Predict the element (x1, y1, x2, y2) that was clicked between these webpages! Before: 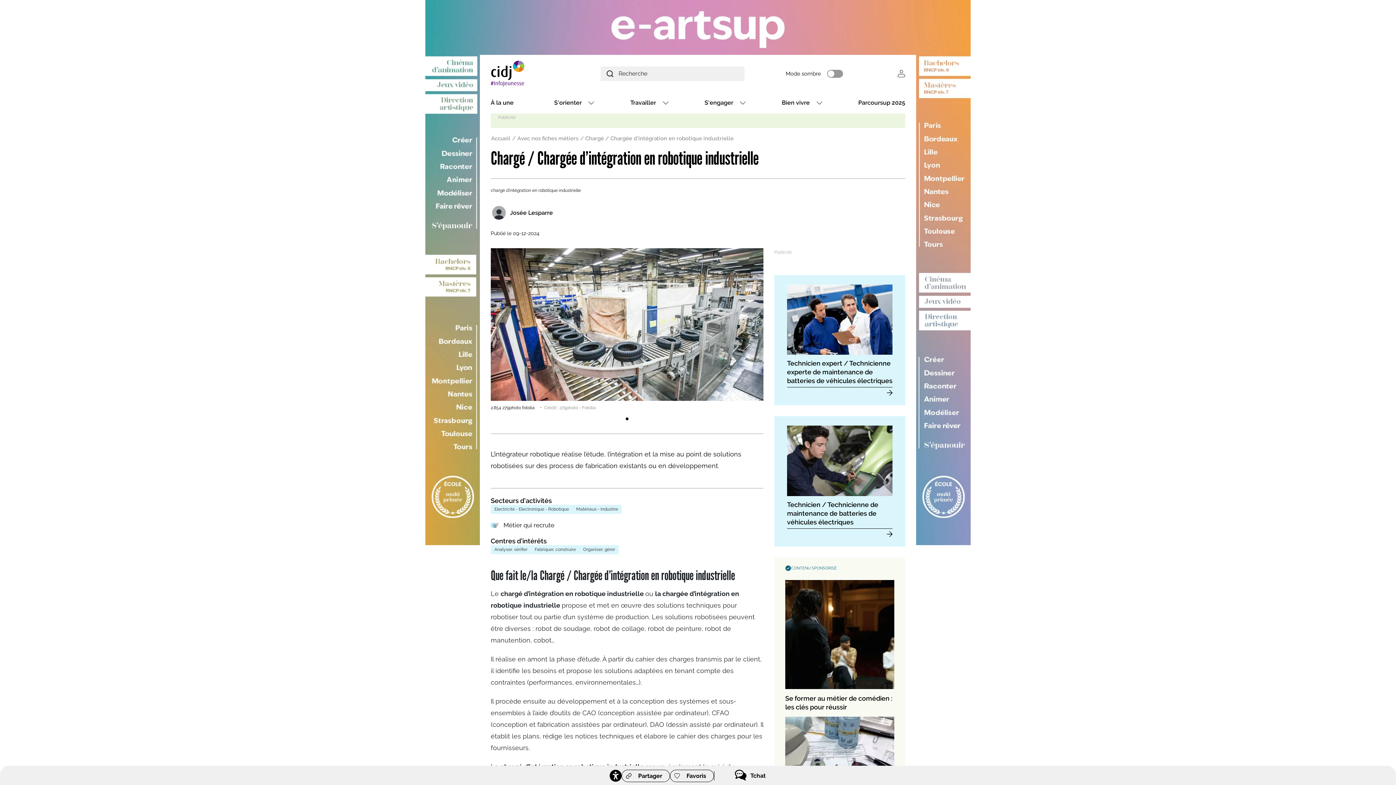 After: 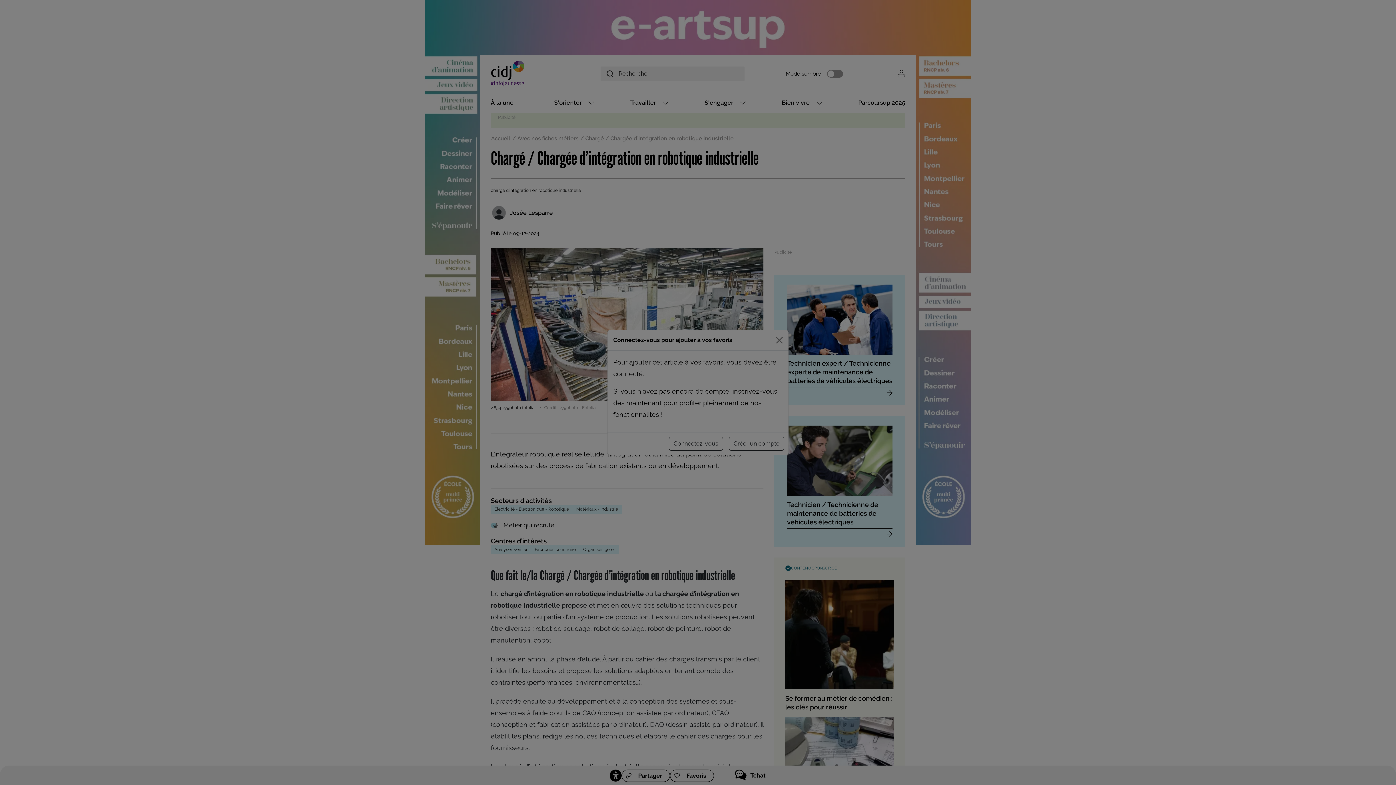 Action: label: Favoris bbox: (670, 770, 714, 782)